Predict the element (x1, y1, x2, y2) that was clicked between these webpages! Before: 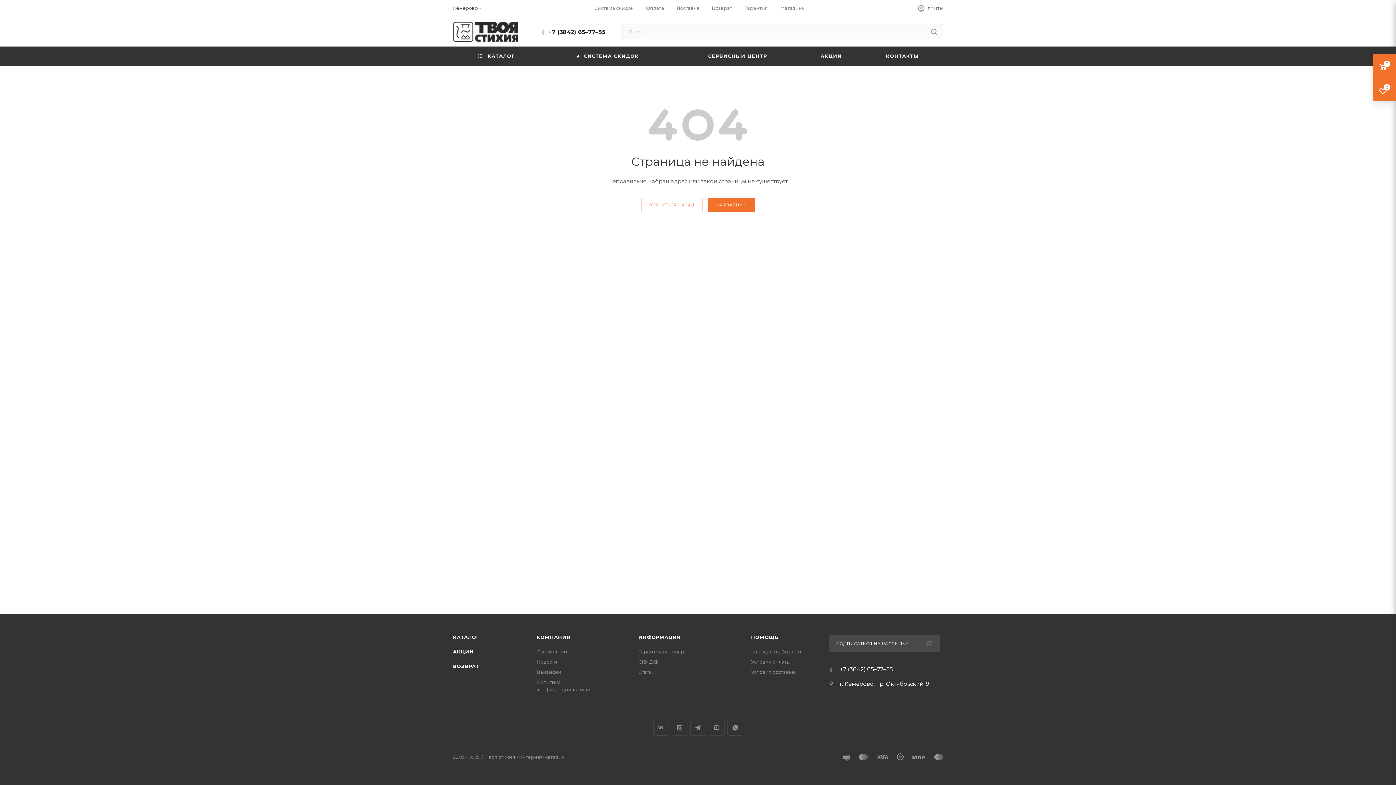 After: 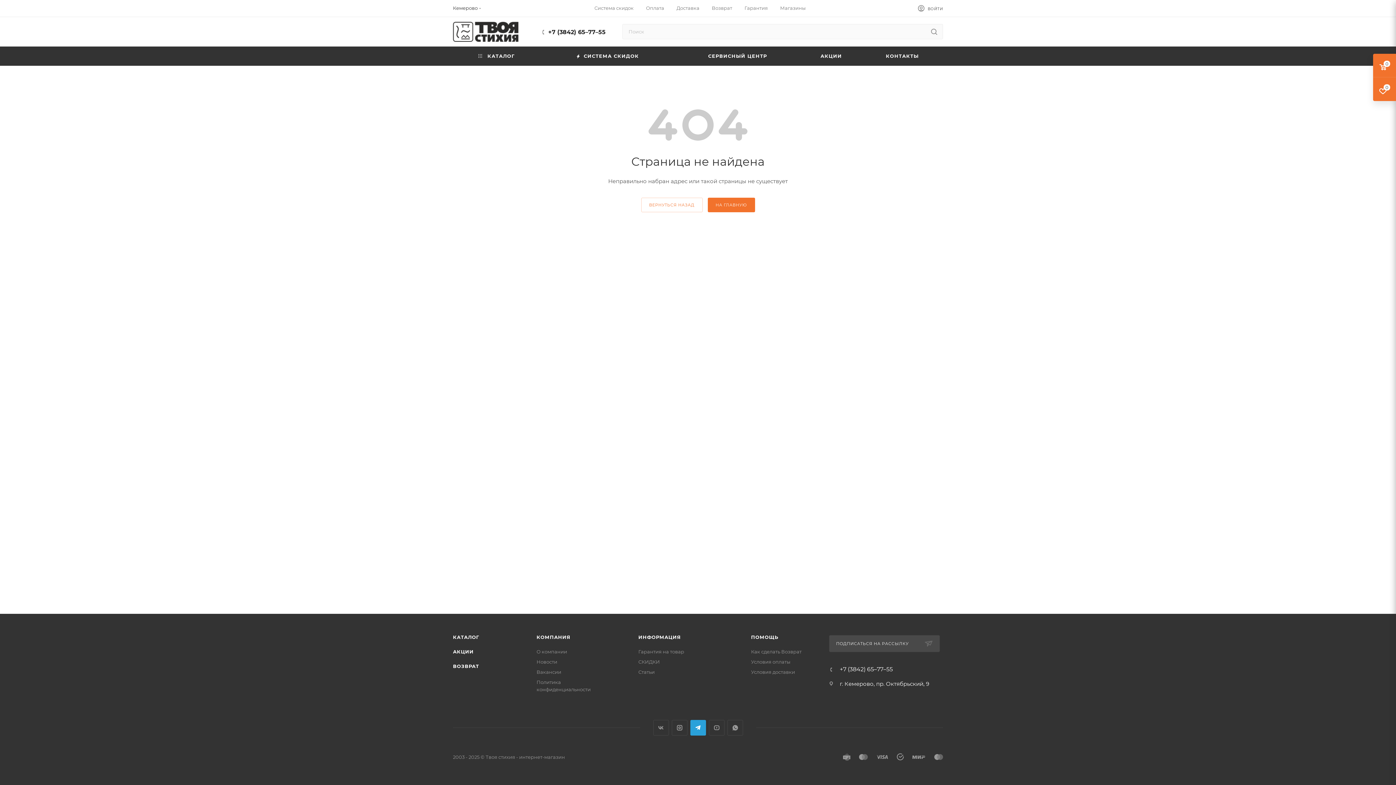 Action: bbox: (690, 720, 706, 736) label: Telegram